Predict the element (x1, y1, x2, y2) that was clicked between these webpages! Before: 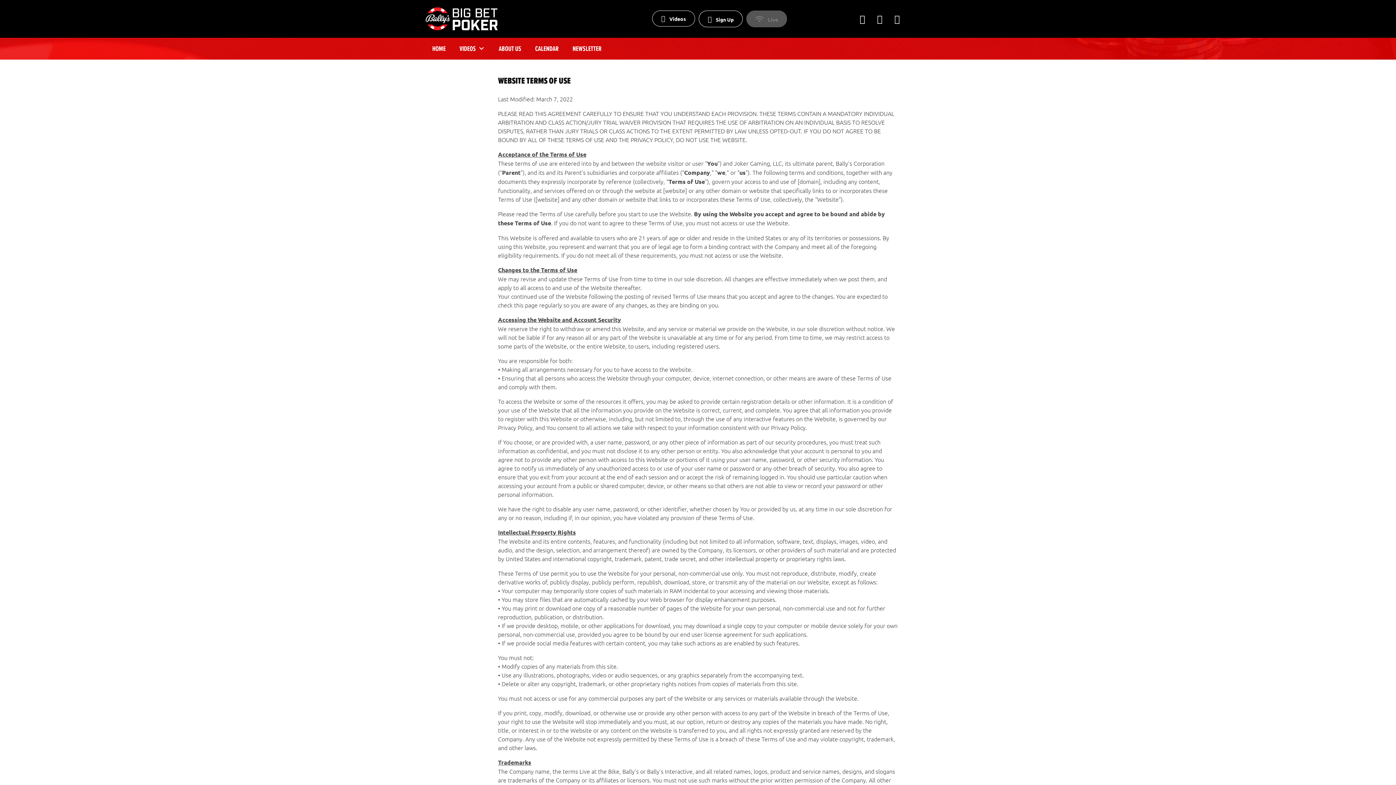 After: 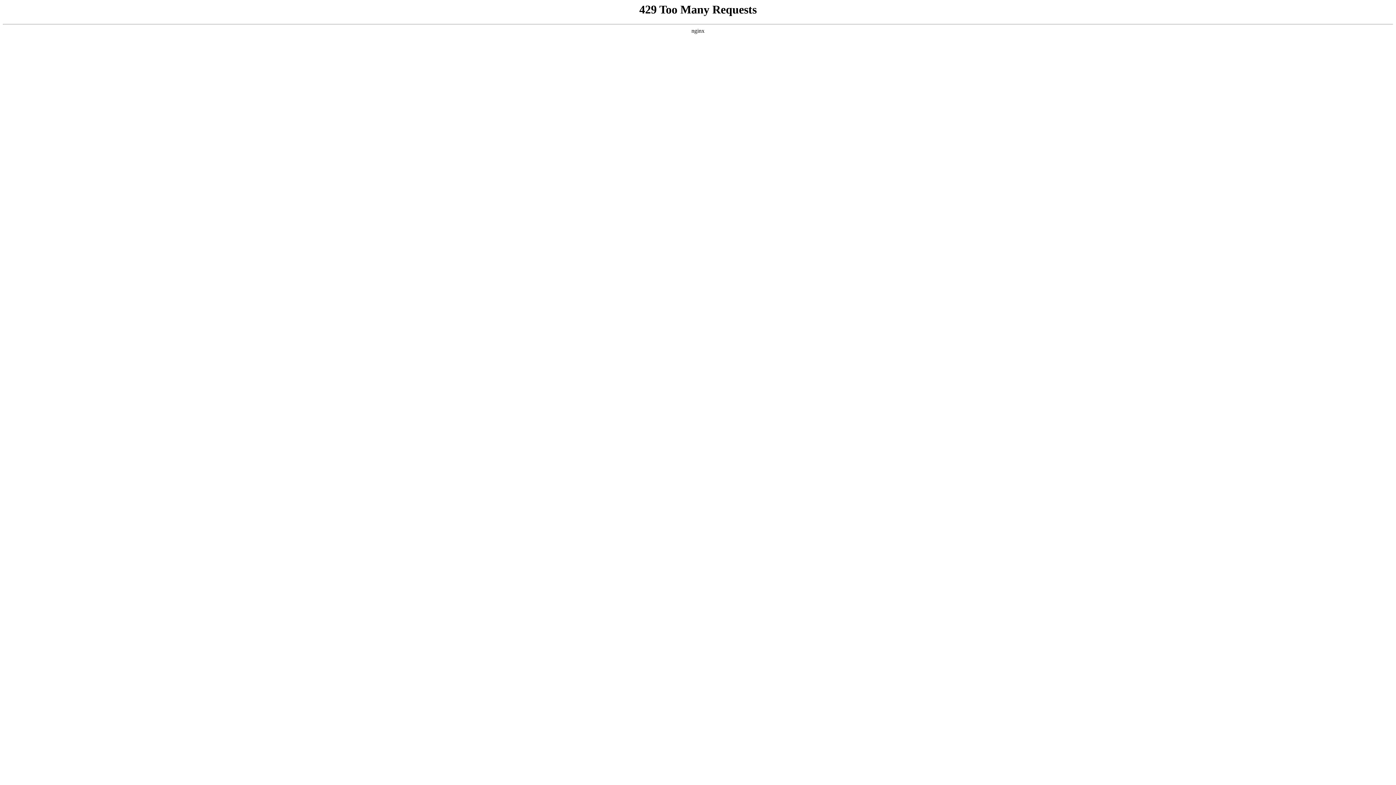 Action: bbox: (425, 24, 498, 32)